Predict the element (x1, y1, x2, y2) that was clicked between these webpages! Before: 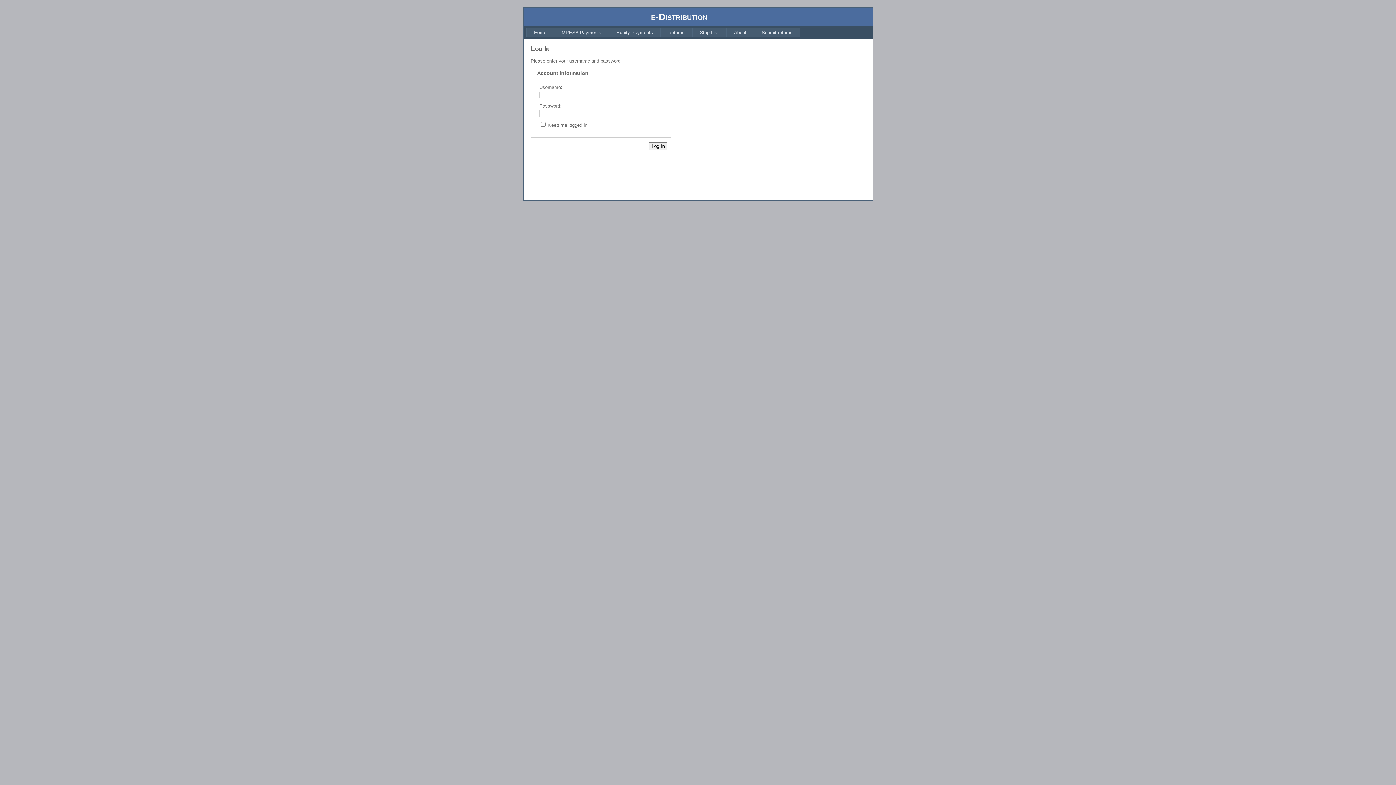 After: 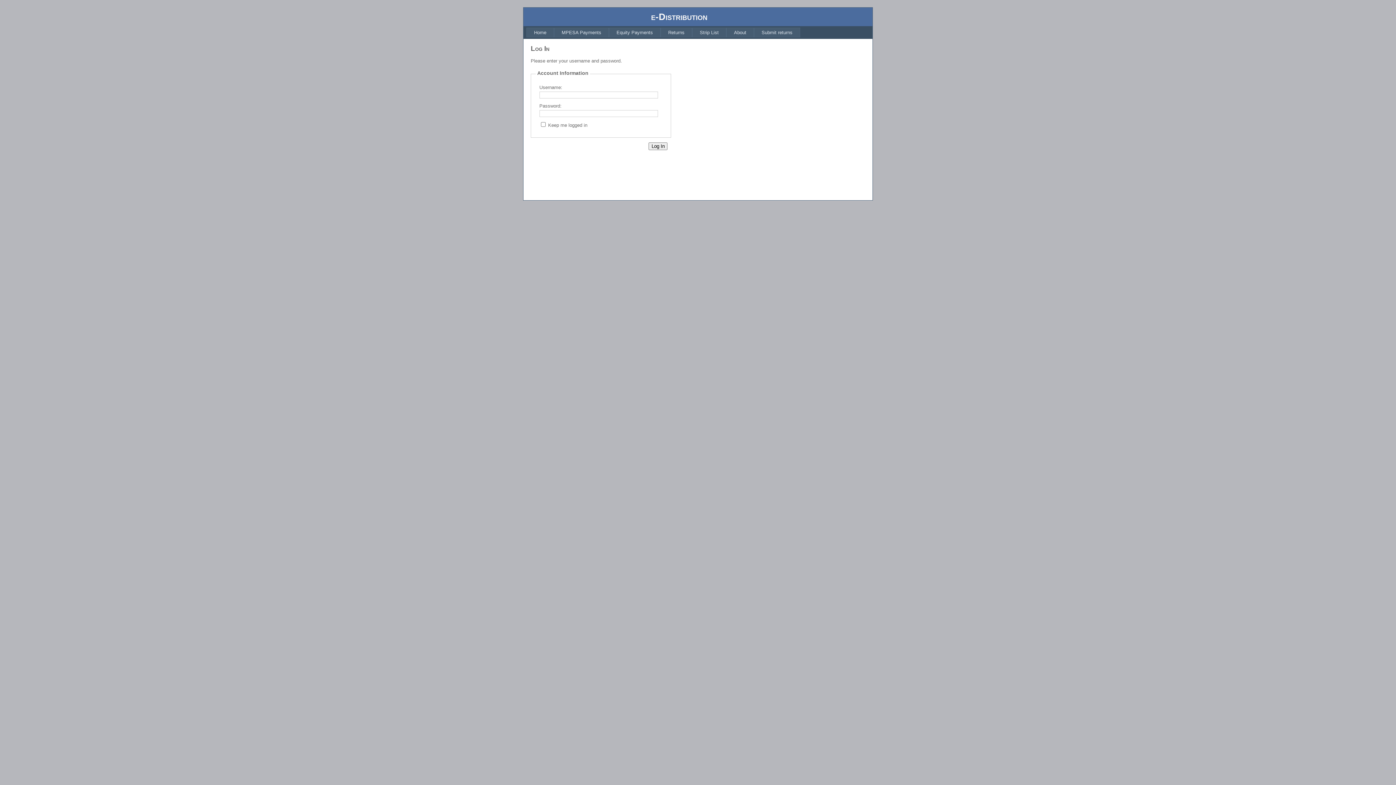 Action: bbox: (526, 27, 554, 37) label: Home